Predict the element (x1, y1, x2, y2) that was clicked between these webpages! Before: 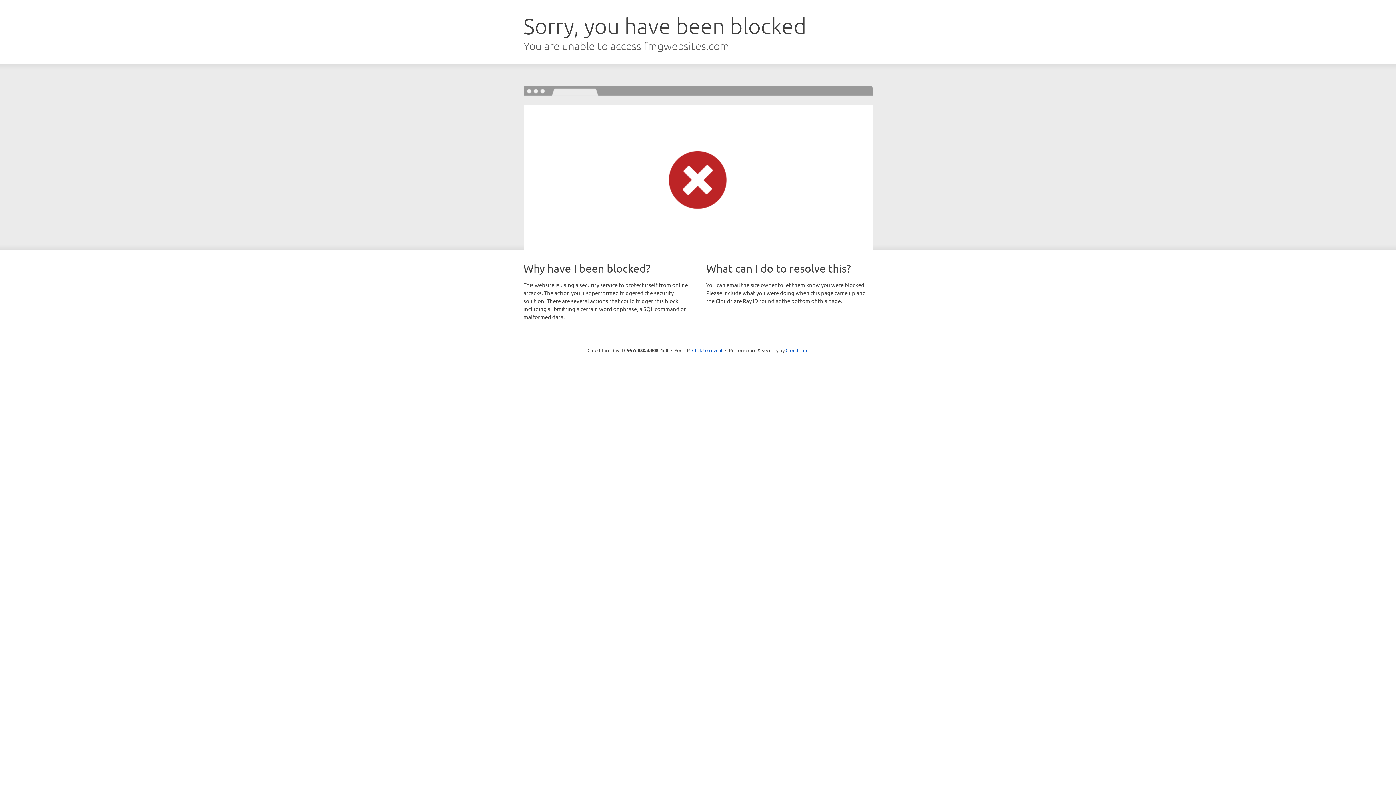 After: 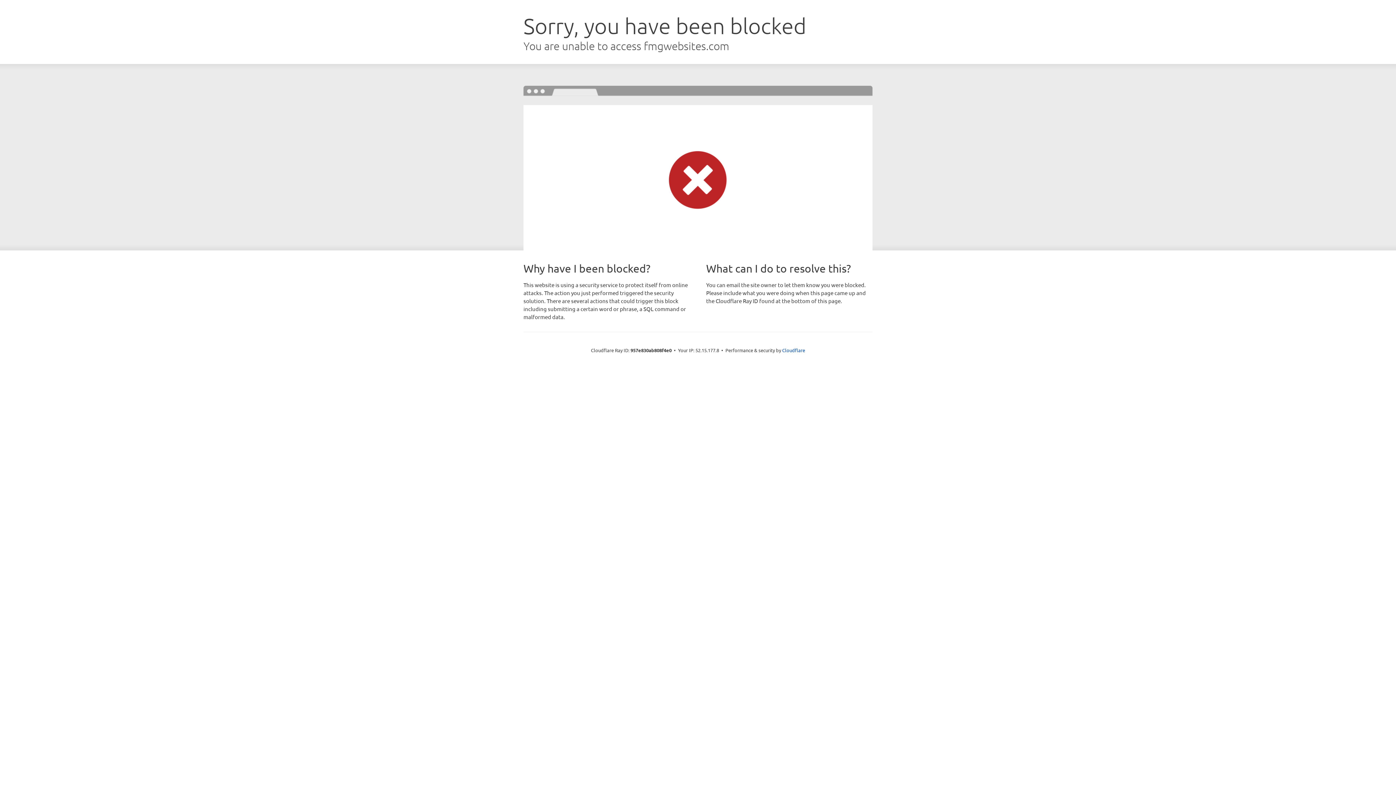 Action: label: Click to reveal bbox: (692, 346, 722, 353)